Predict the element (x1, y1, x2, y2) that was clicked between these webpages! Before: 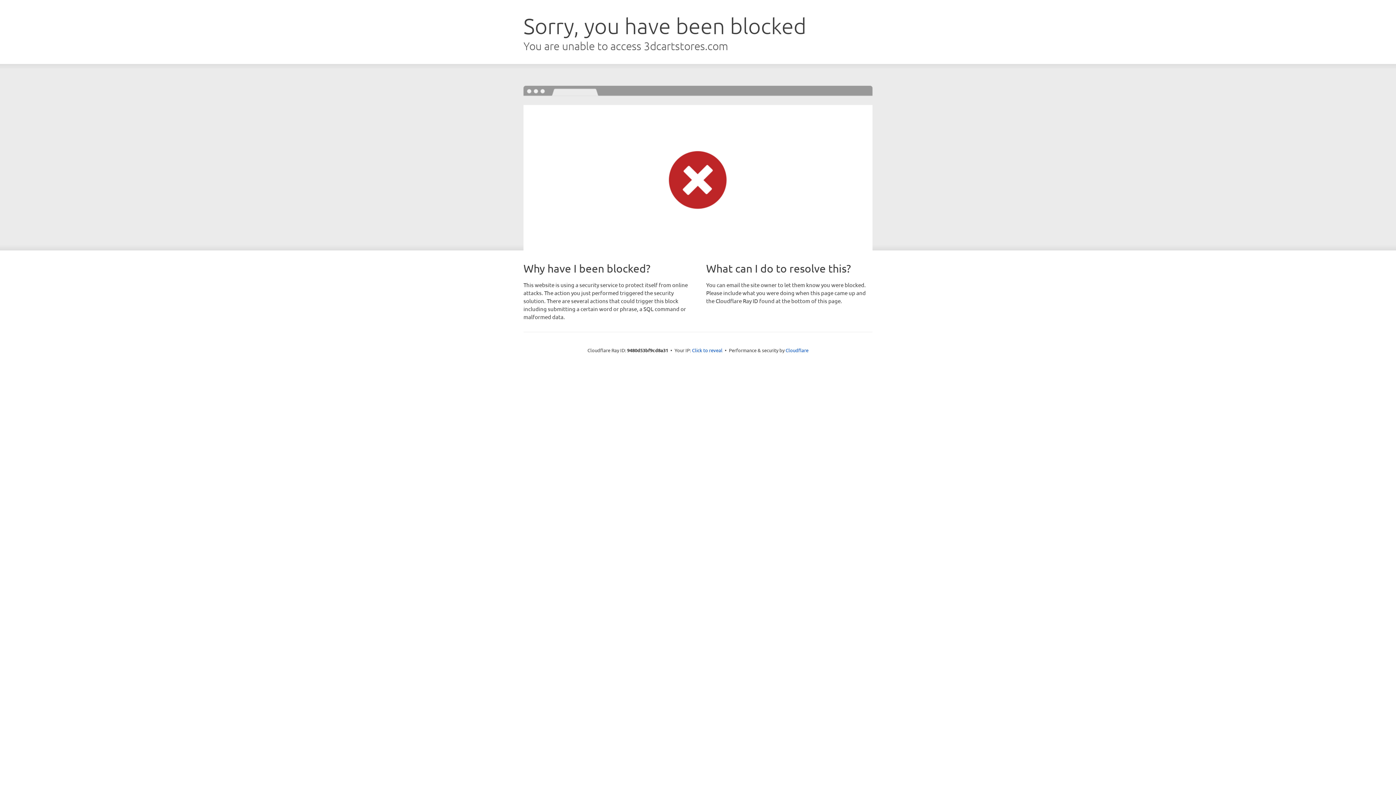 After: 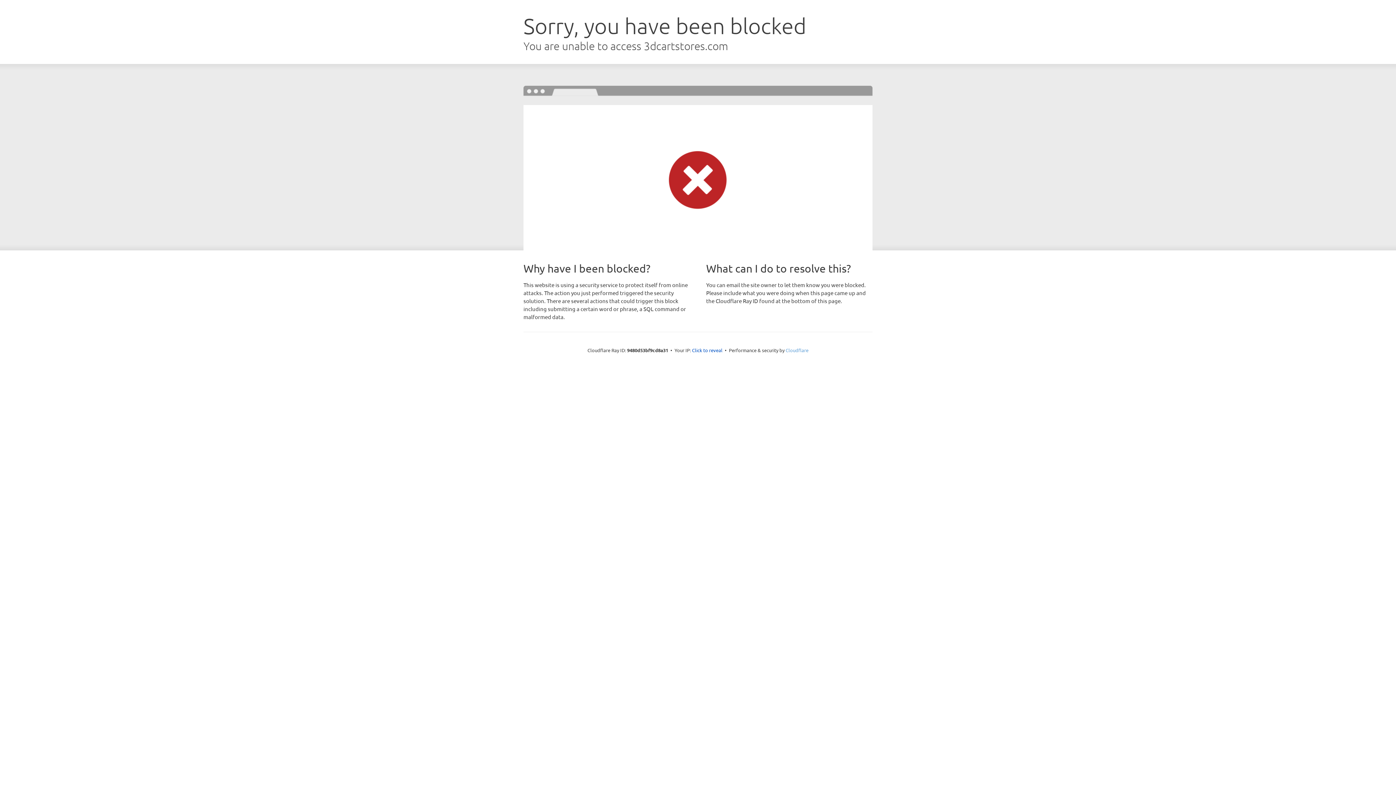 Action: label: Cloudflare bbox: (785, 347, 808, 353)